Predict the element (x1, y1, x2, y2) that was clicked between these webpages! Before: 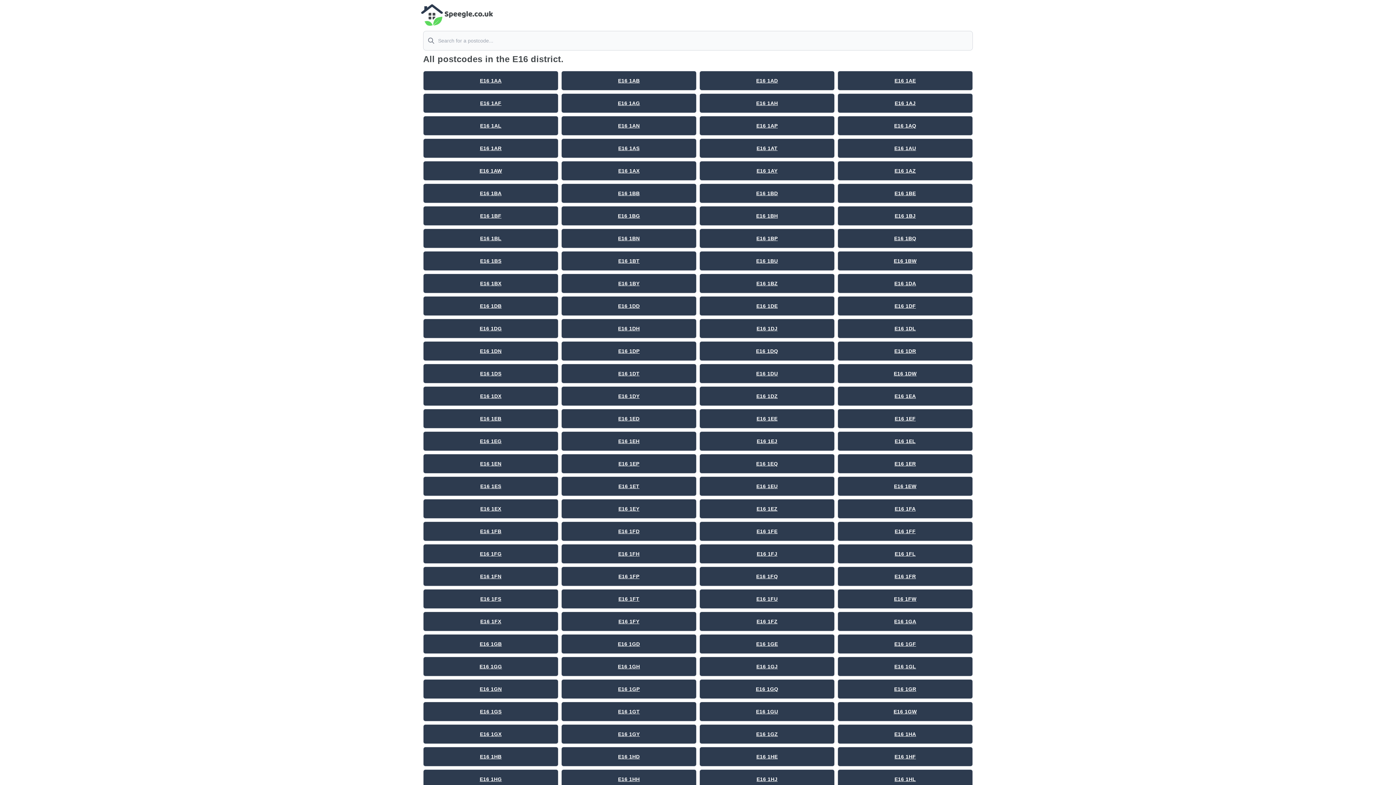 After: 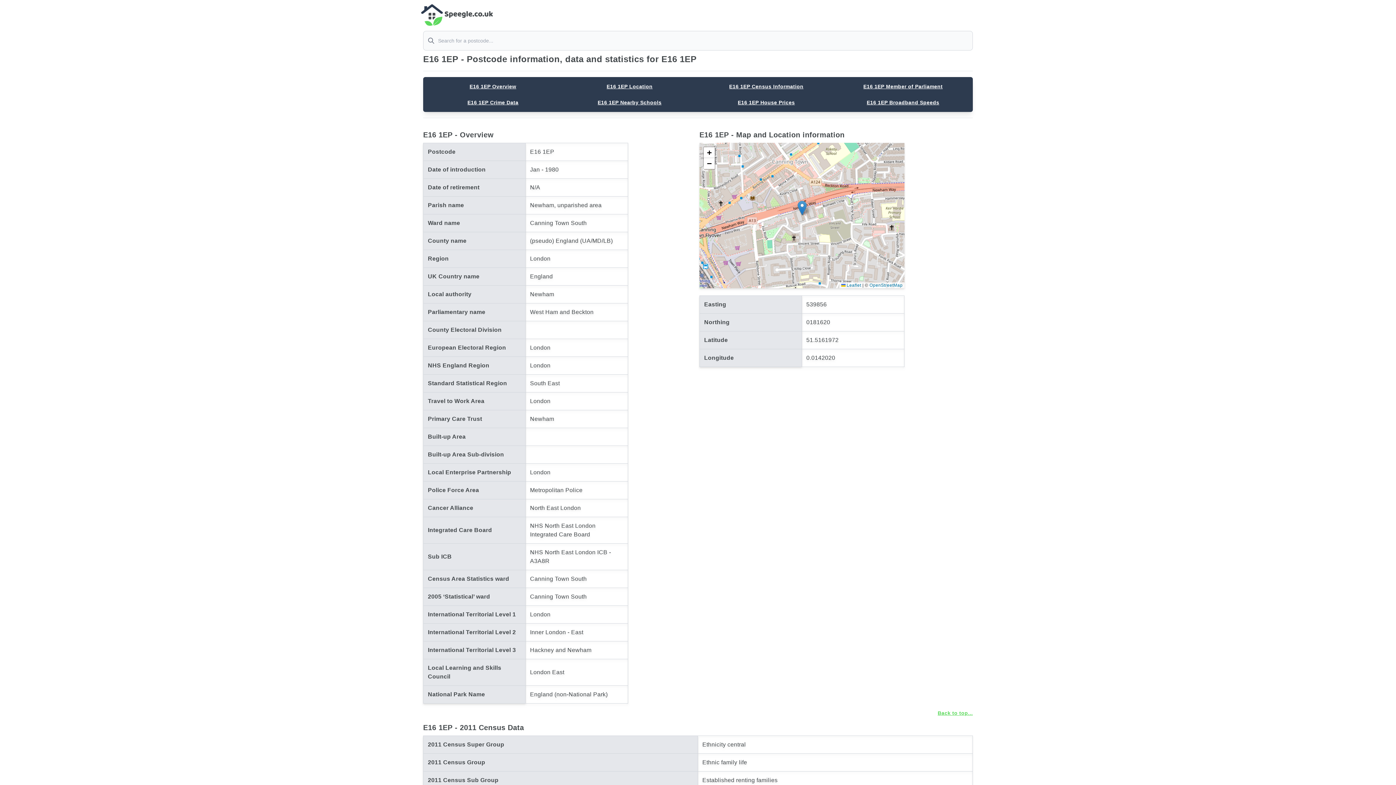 Action: bbox: (618, 461, 639, 466) label: E16 1EP